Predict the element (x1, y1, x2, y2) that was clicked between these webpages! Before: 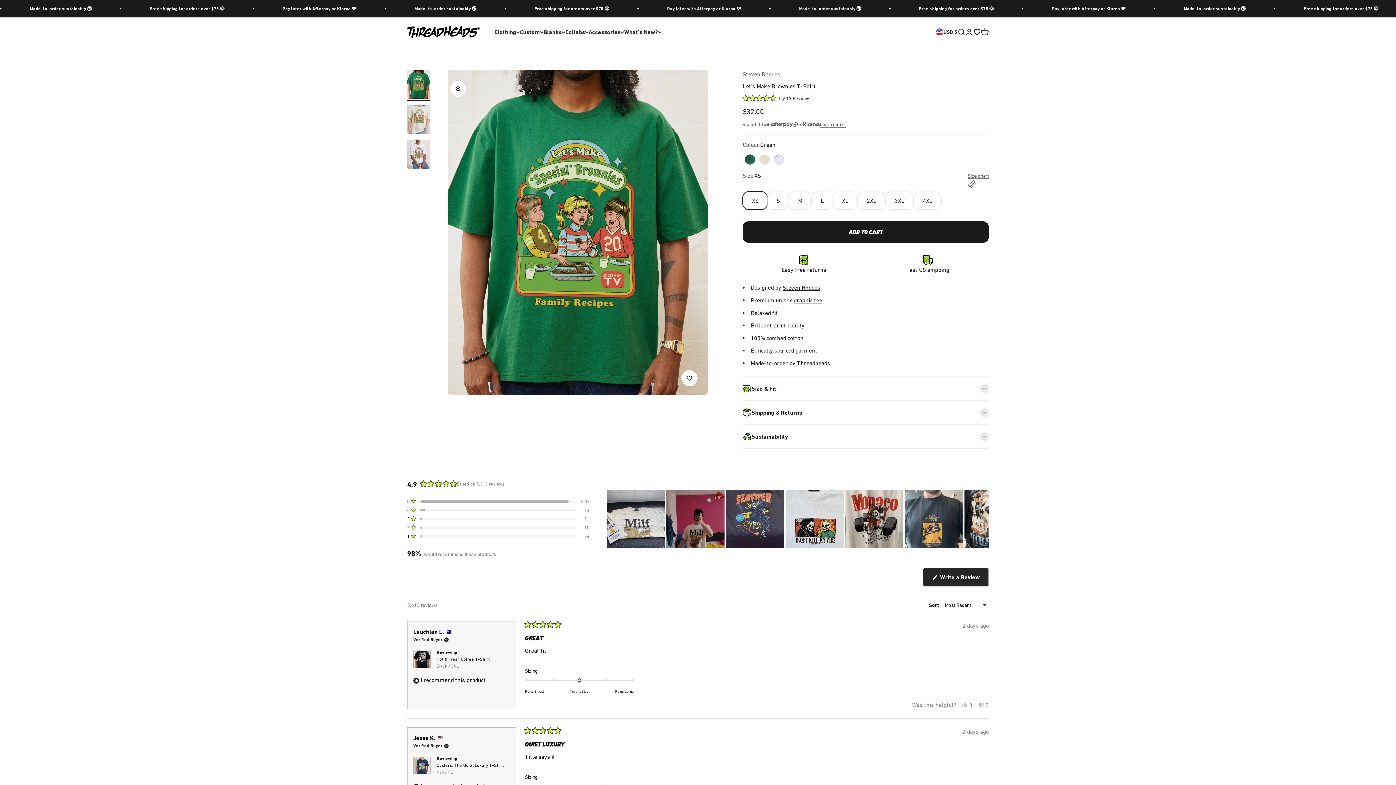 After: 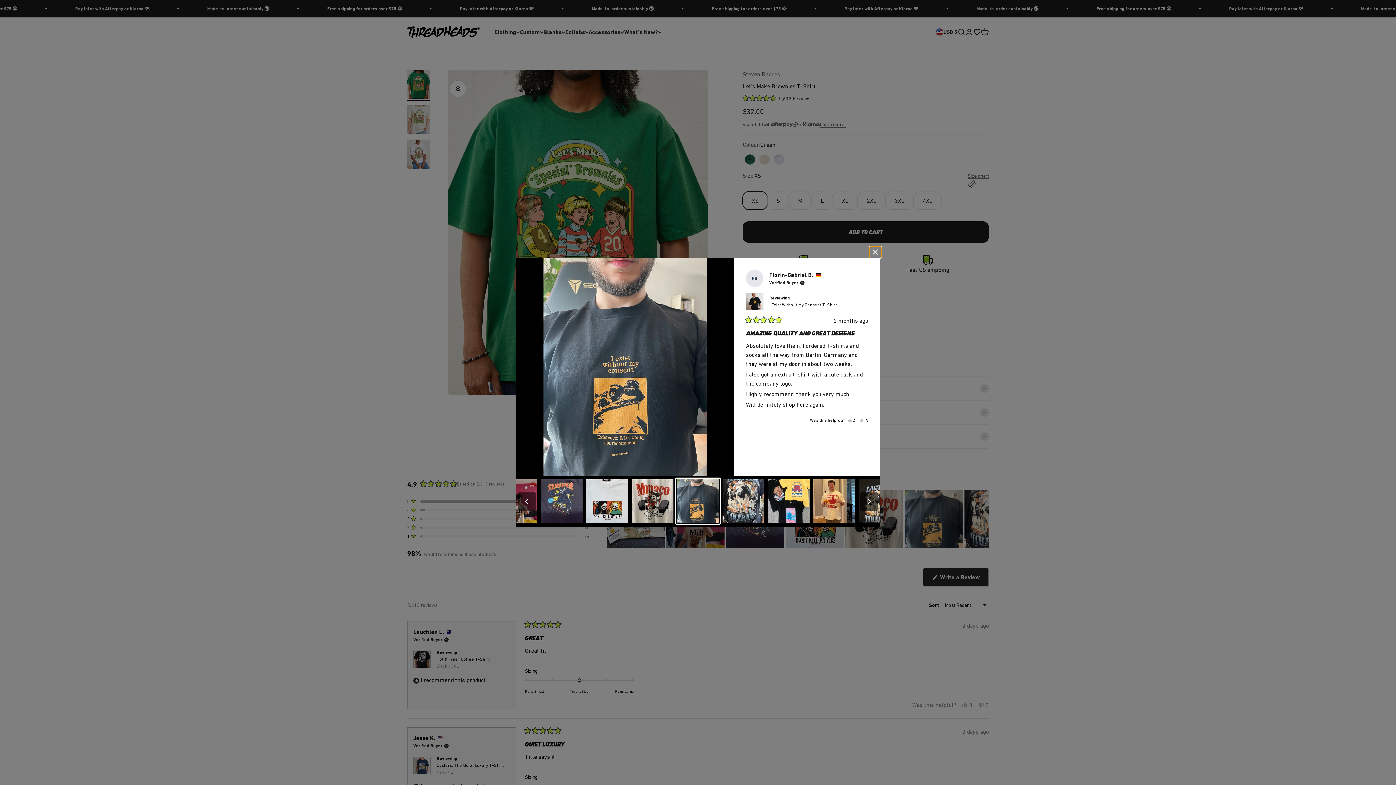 Action: bbox: (905, 490, 963, 548)